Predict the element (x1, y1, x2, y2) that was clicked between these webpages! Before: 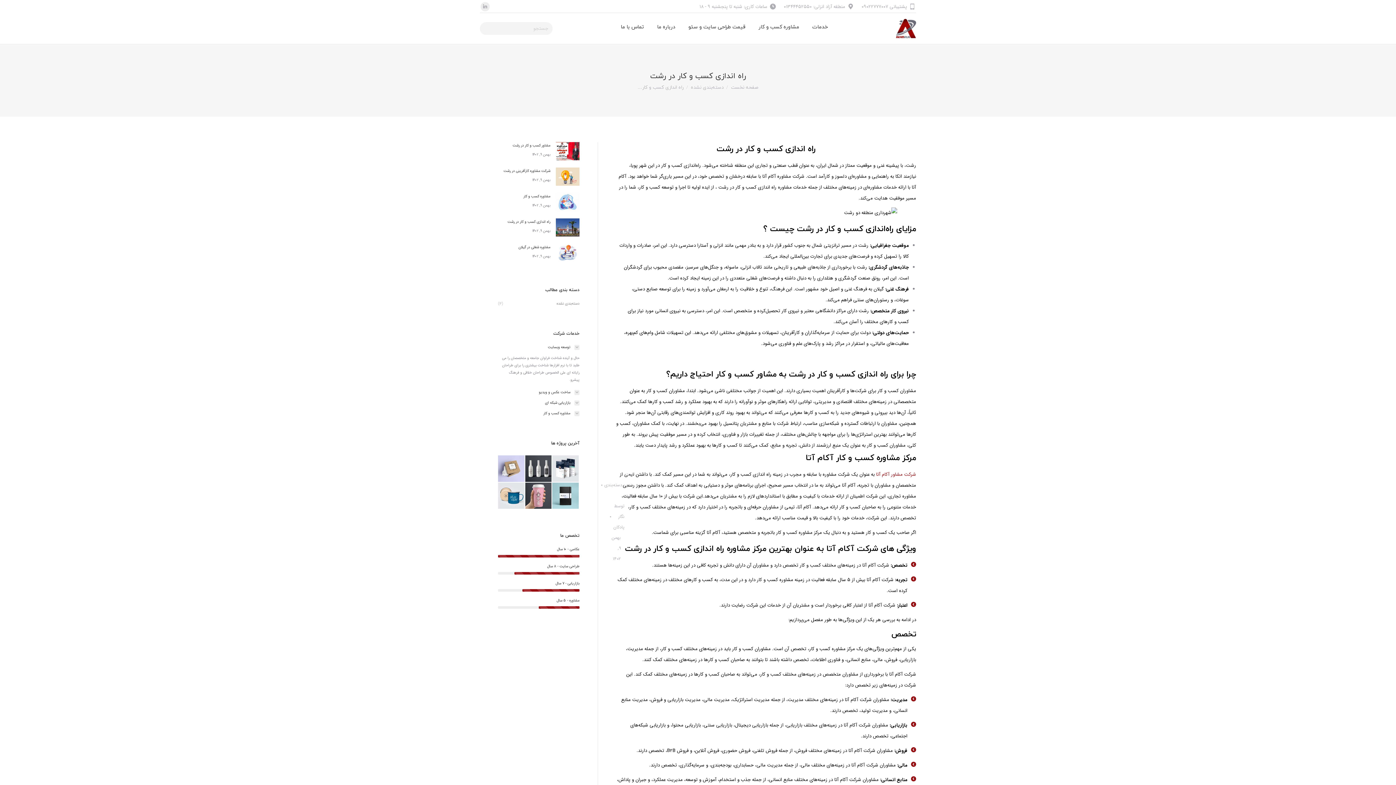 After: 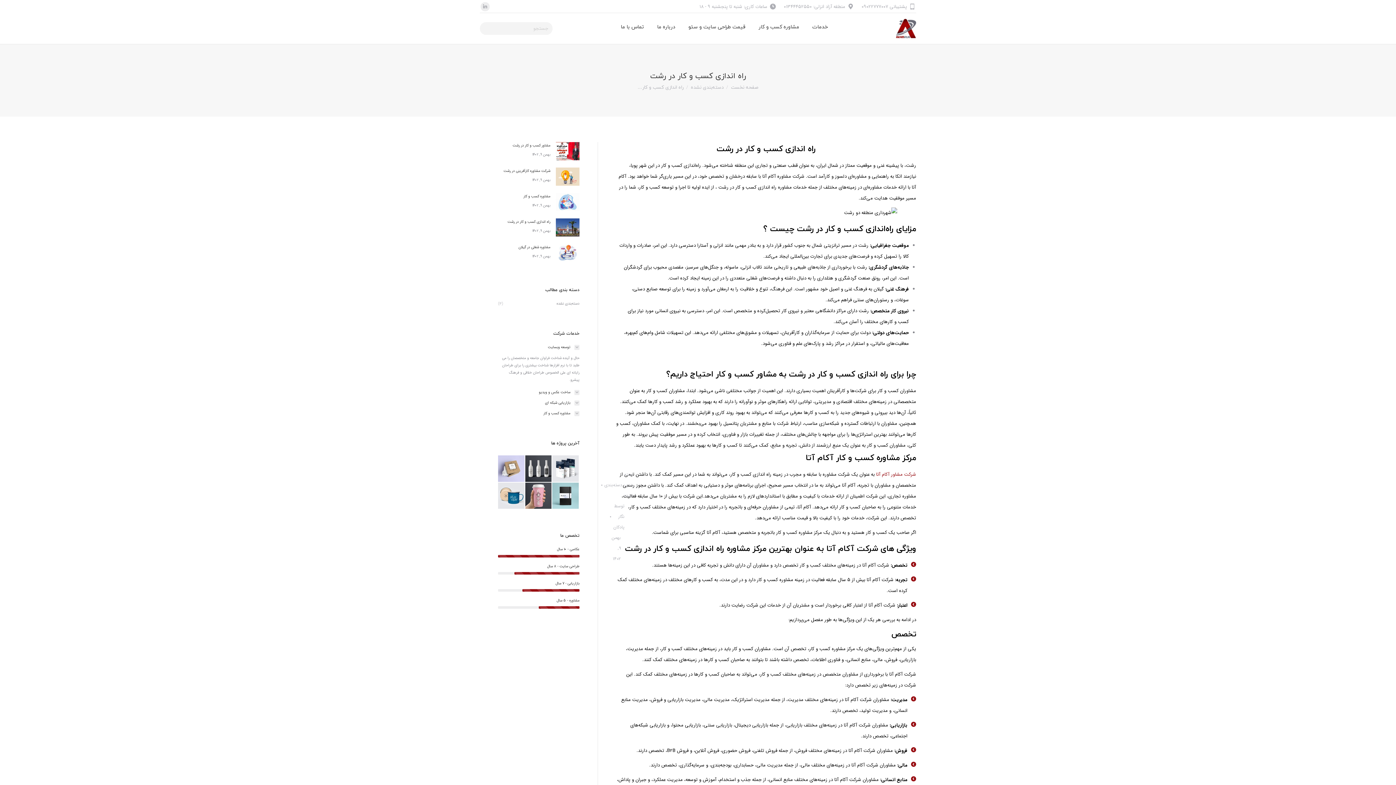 Action: label: بهمن 9, 1402 bbox: (611, 532, 620, 564)